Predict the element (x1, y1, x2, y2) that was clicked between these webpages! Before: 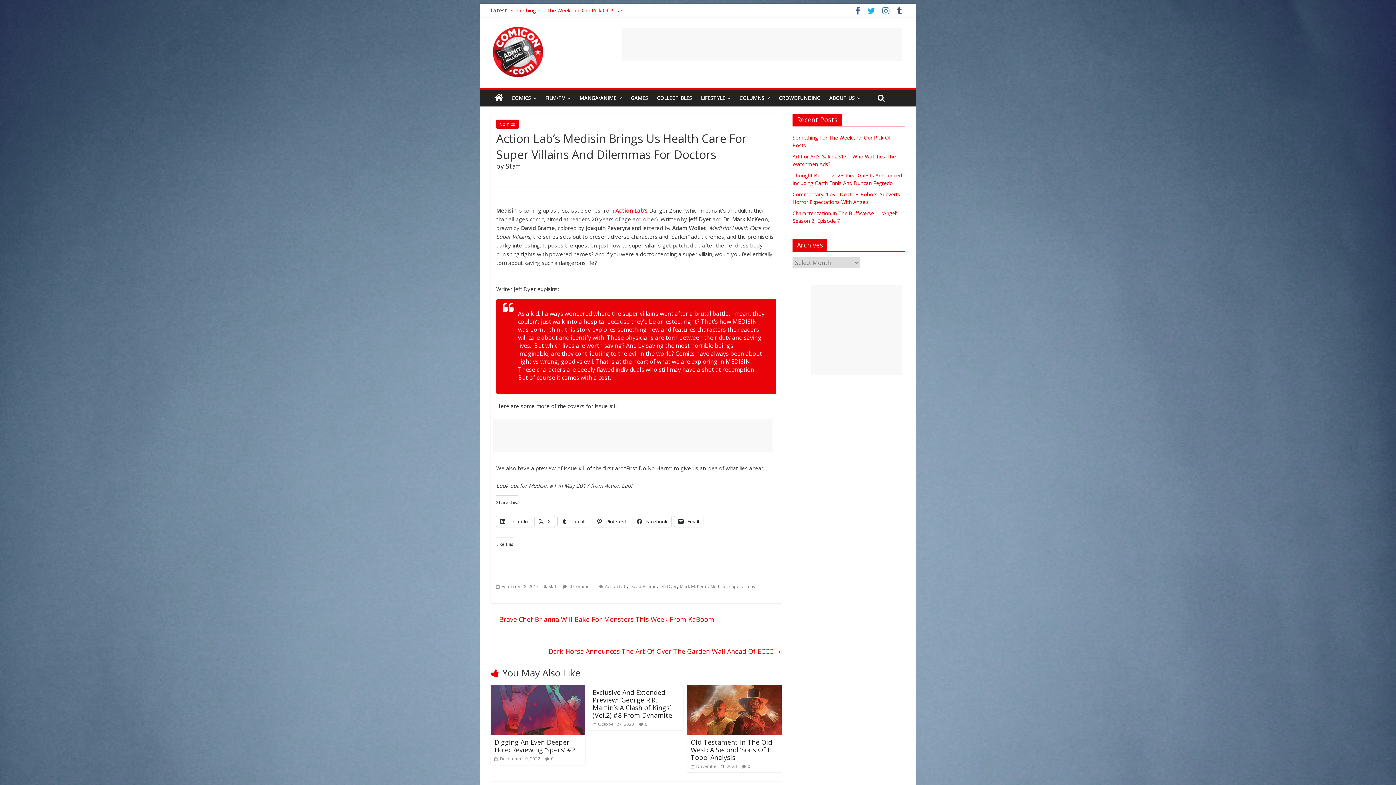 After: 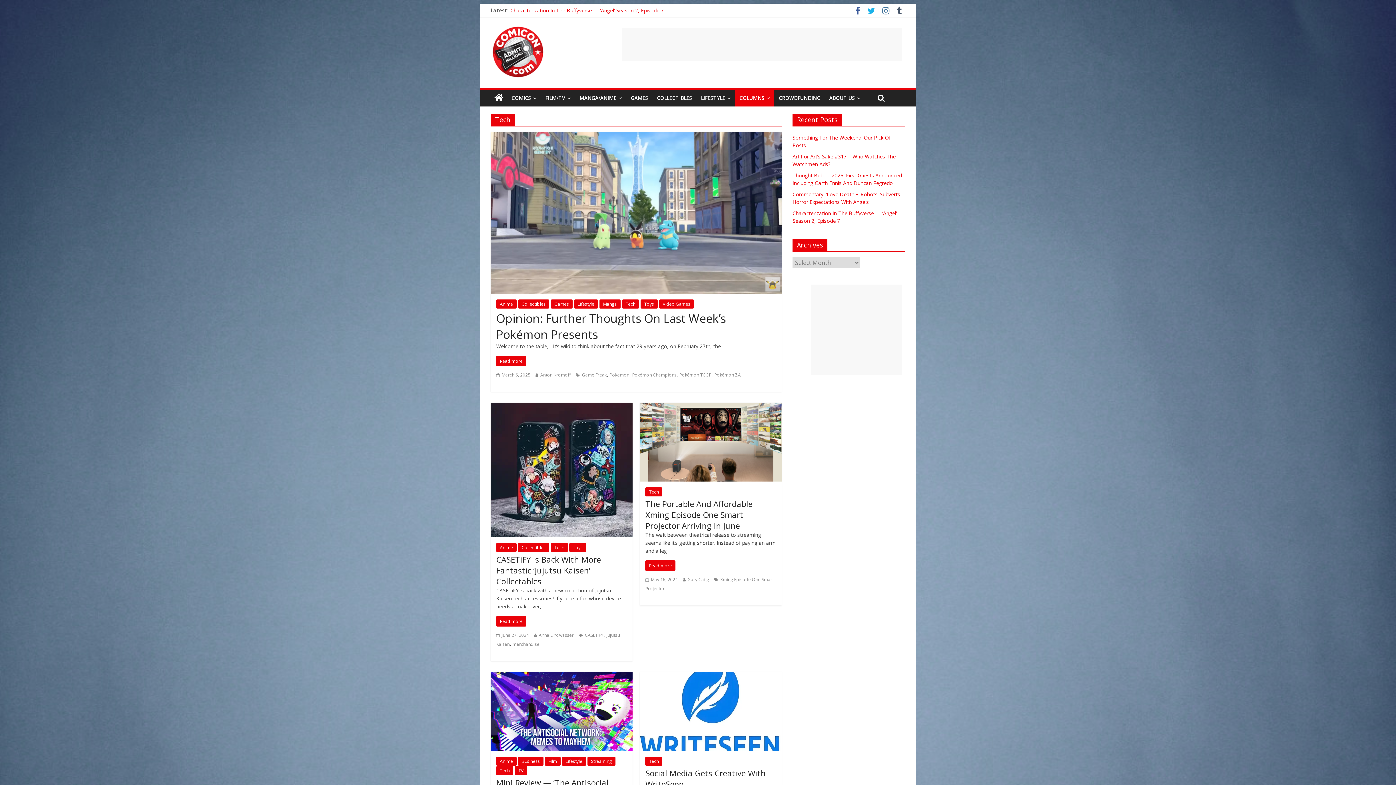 Action: label: COLUMNS bbox: (735, 89, 774, 106)